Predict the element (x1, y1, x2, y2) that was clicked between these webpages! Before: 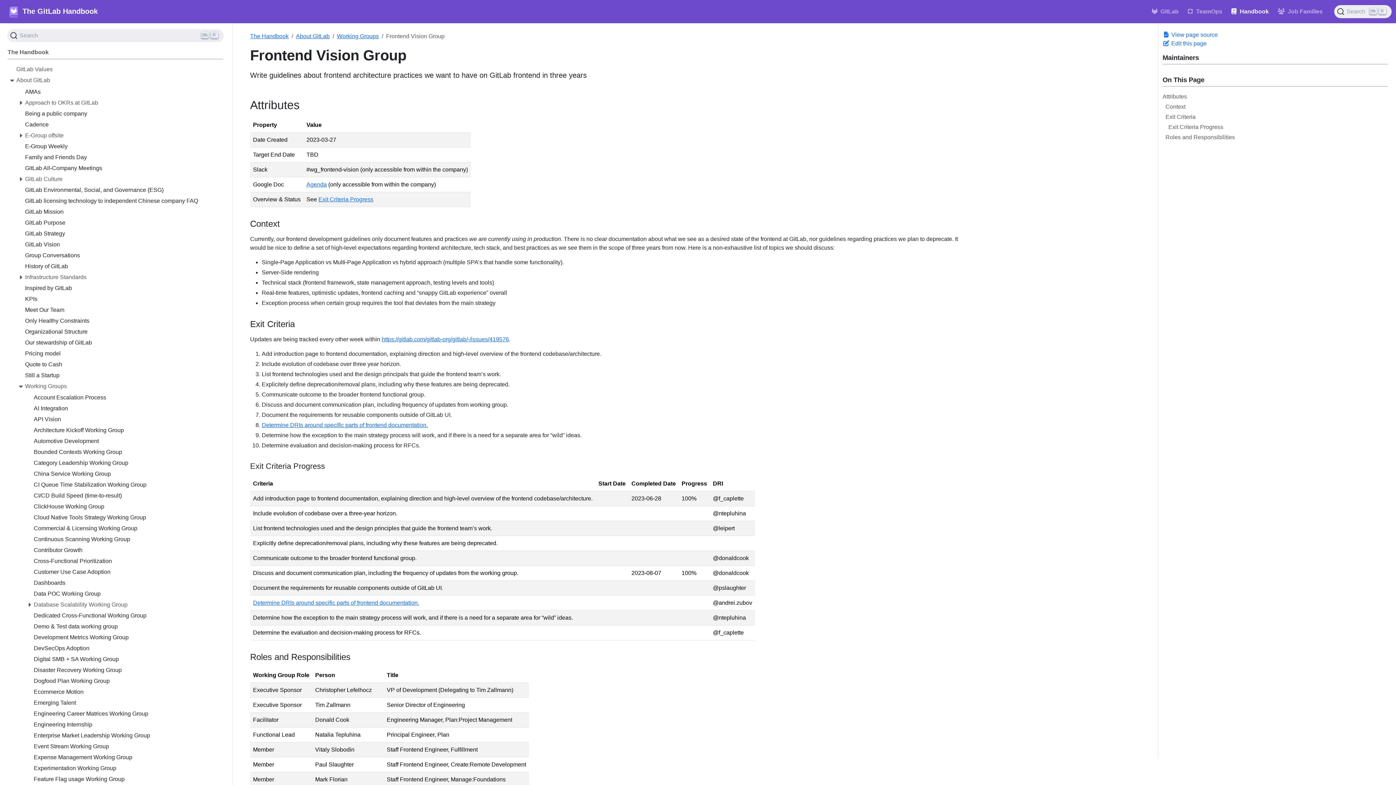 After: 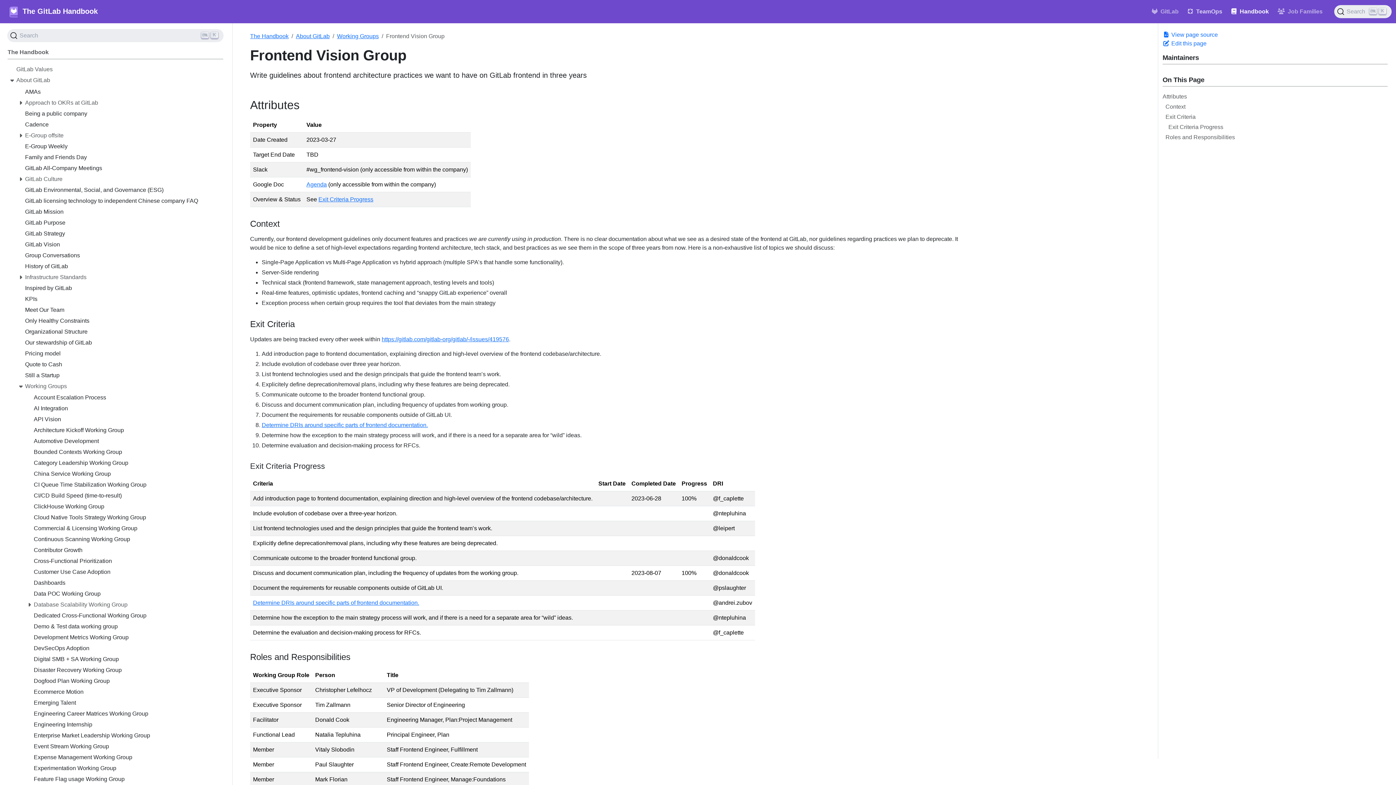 Action: label: TeamOps bbox: (1184, 4, 1225, 18)